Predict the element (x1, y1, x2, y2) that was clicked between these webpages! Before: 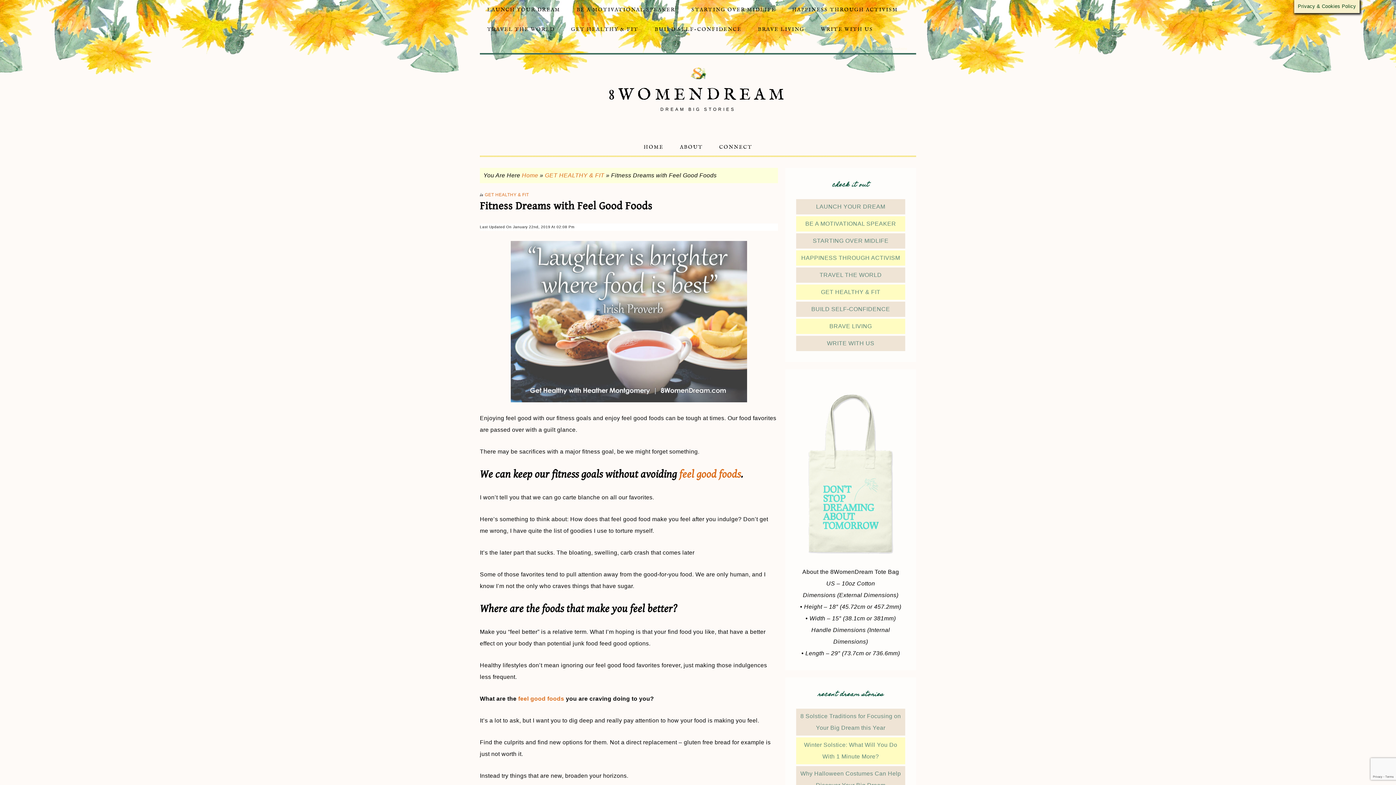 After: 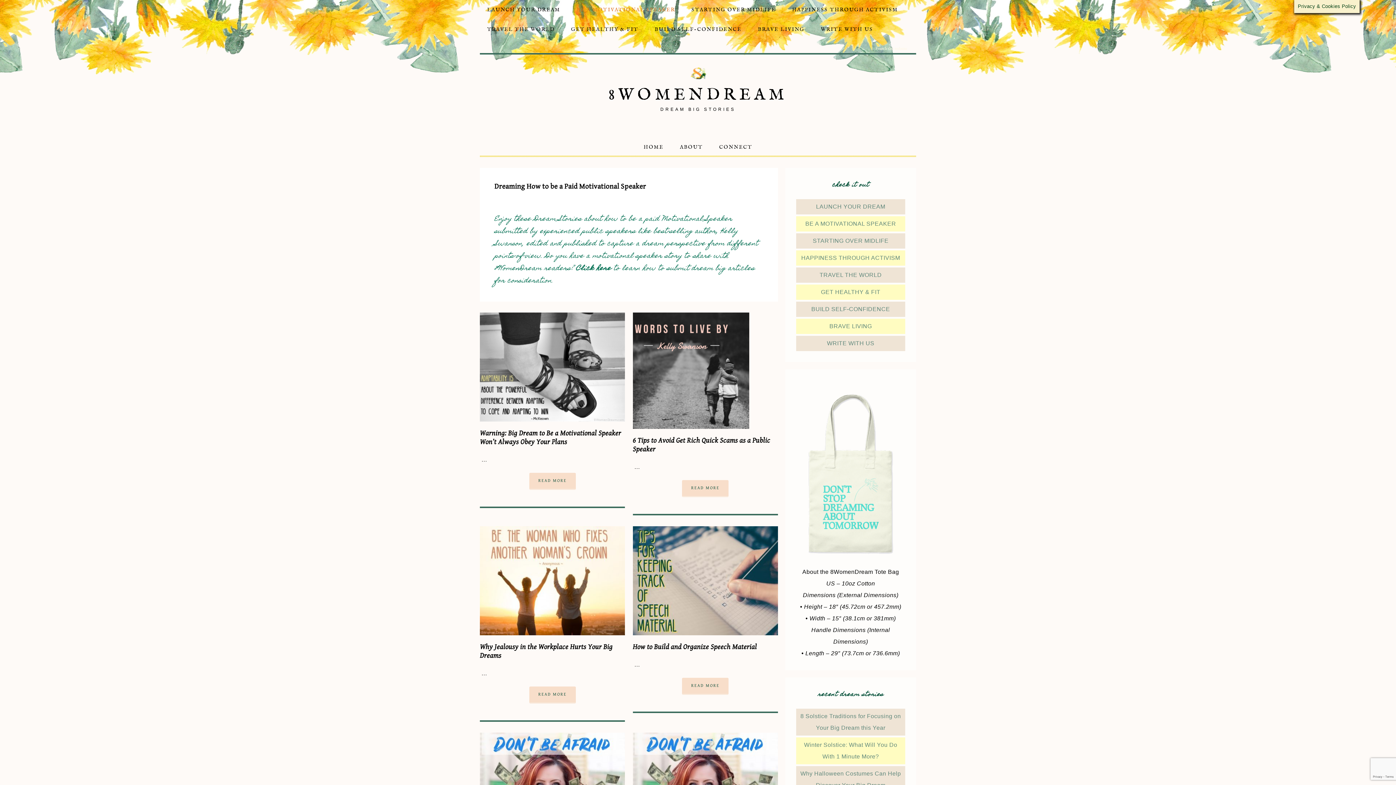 Action: bbox: (569, 0, 682, 19) label: BE A MOTIVATIONAL SPEAKER